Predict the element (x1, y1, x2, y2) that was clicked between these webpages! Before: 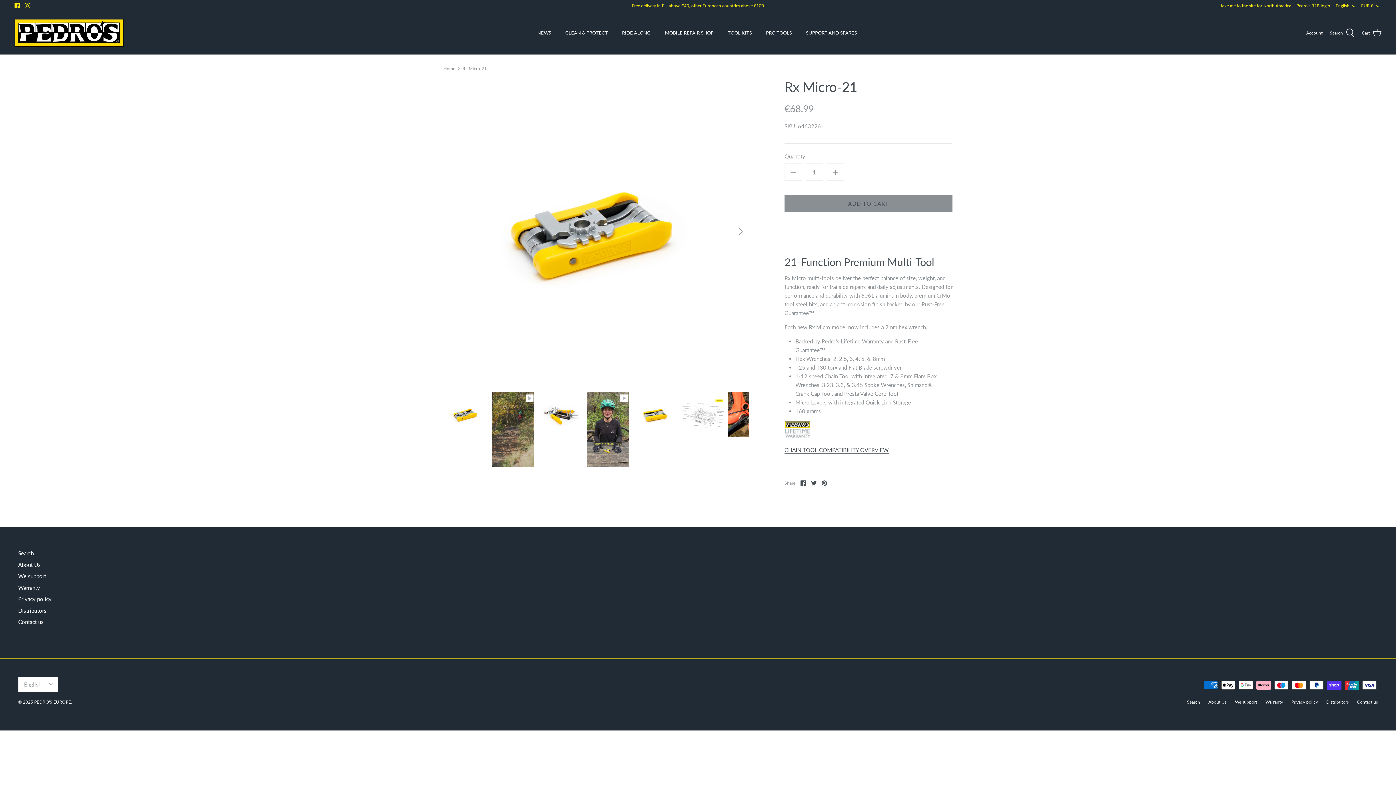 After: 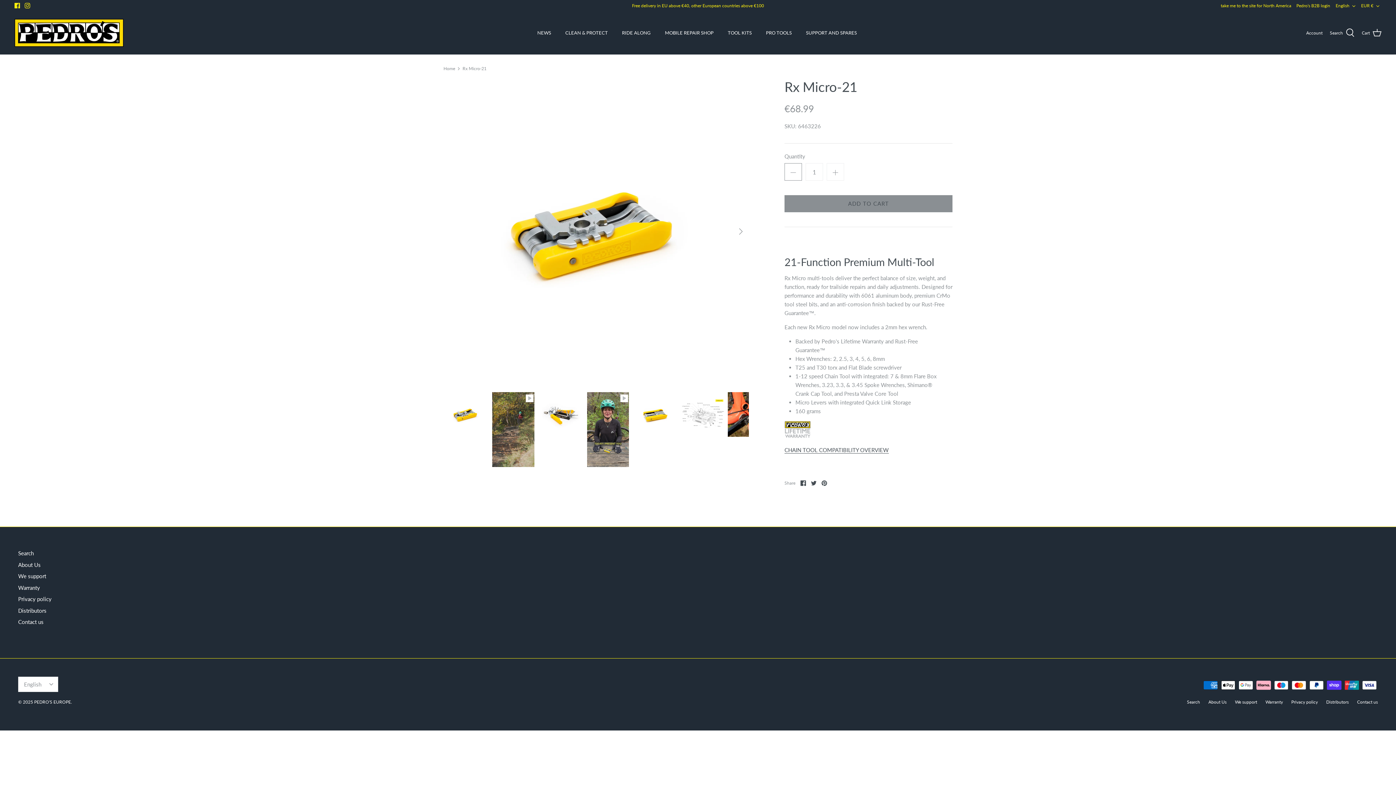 Action: bbox: (784, 163, 802, 180)